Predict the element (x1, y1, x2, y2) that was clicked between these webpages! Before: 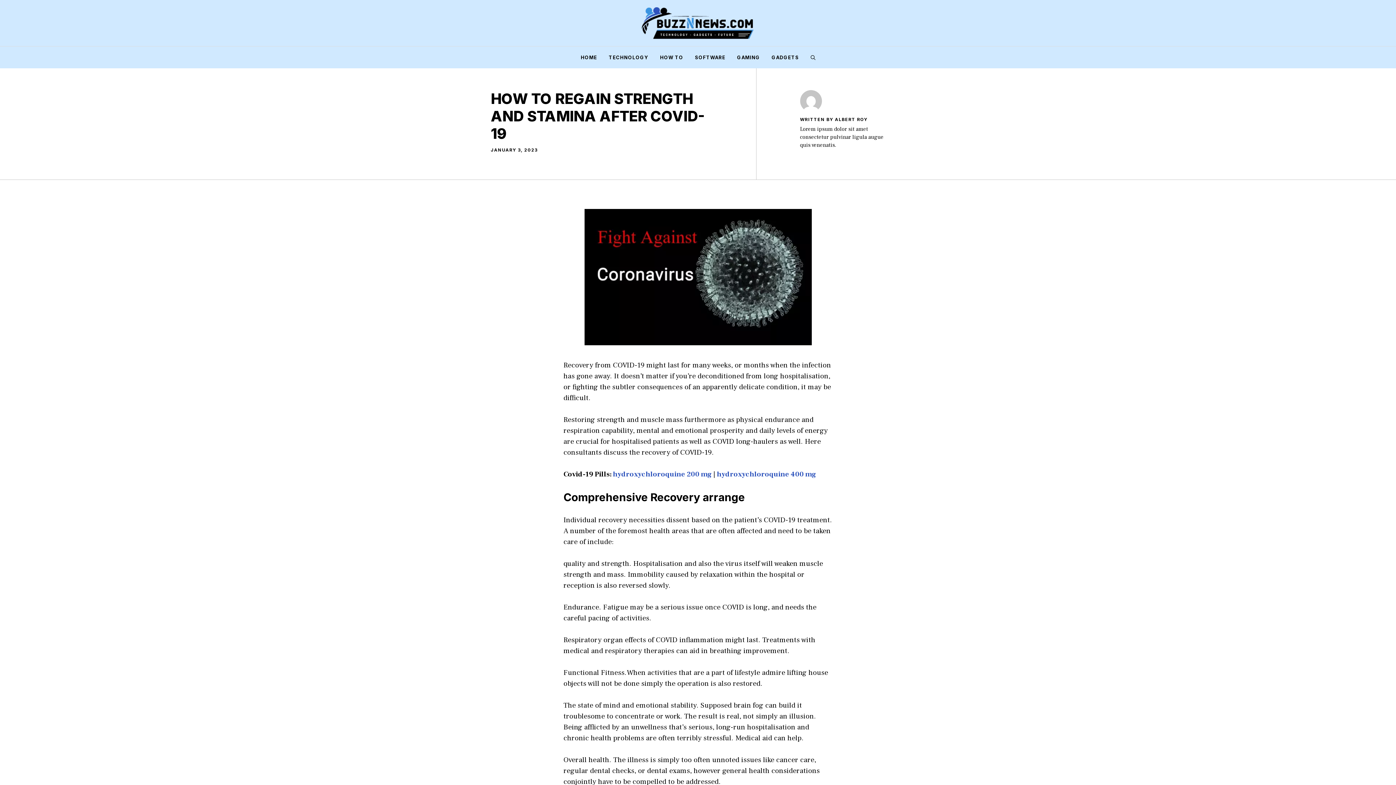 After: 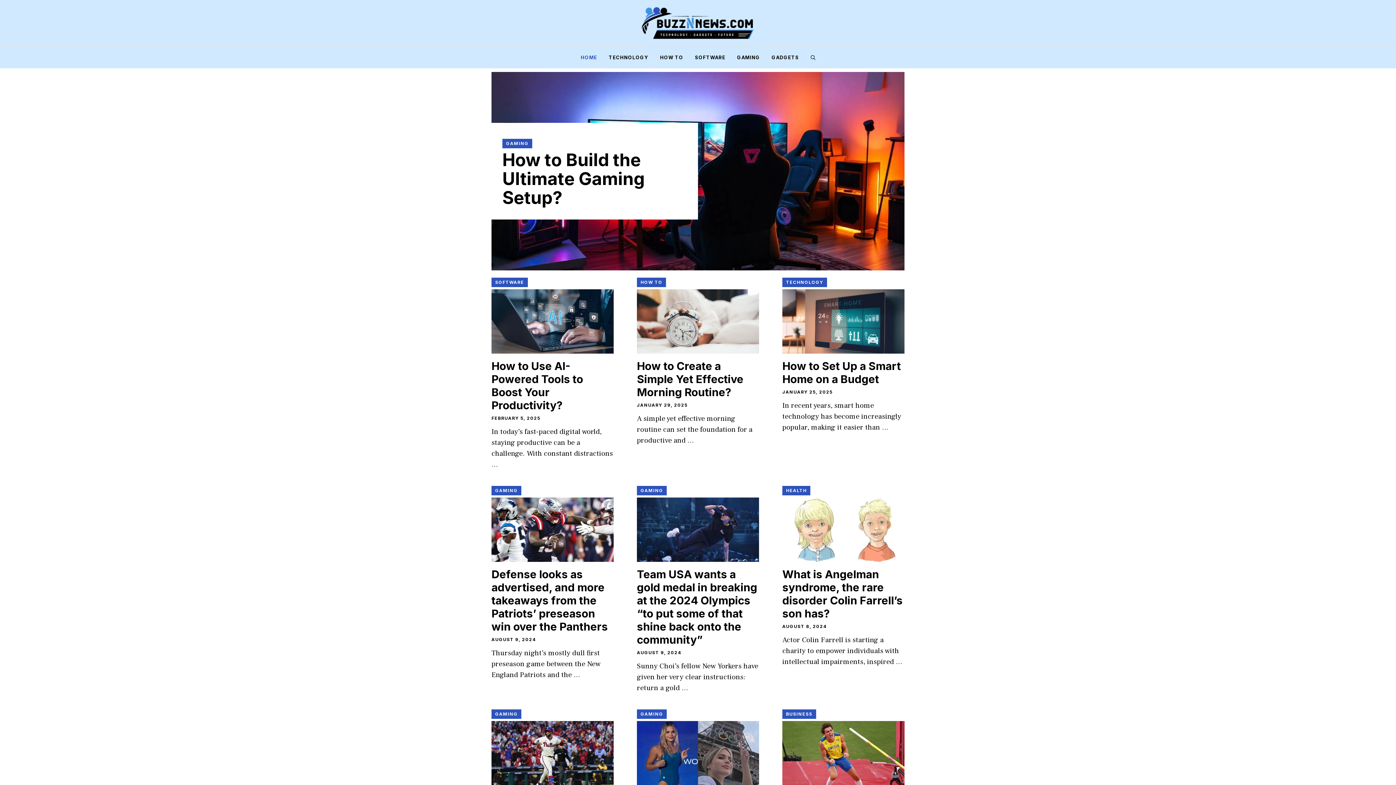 Action: label: HOME bbox: (575, 46, 603, 68)